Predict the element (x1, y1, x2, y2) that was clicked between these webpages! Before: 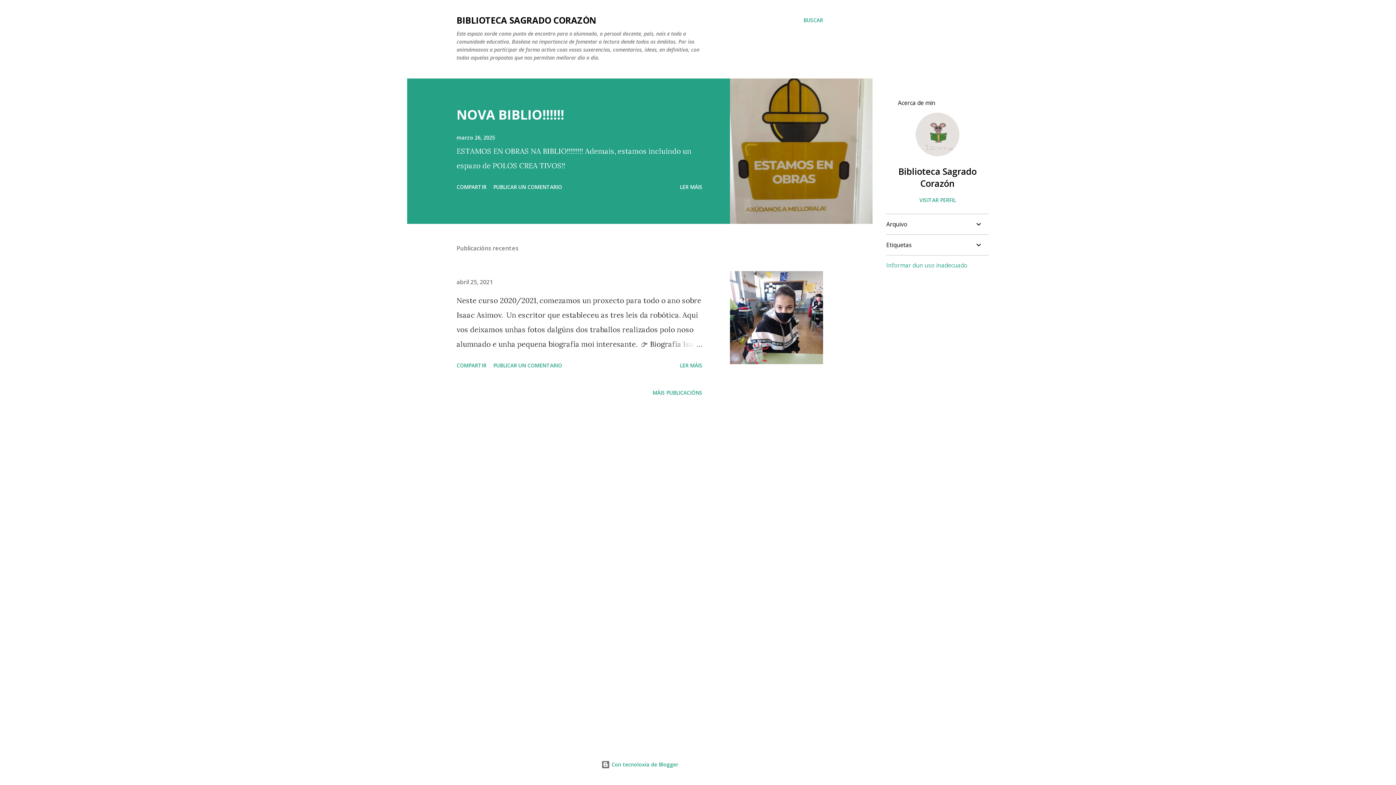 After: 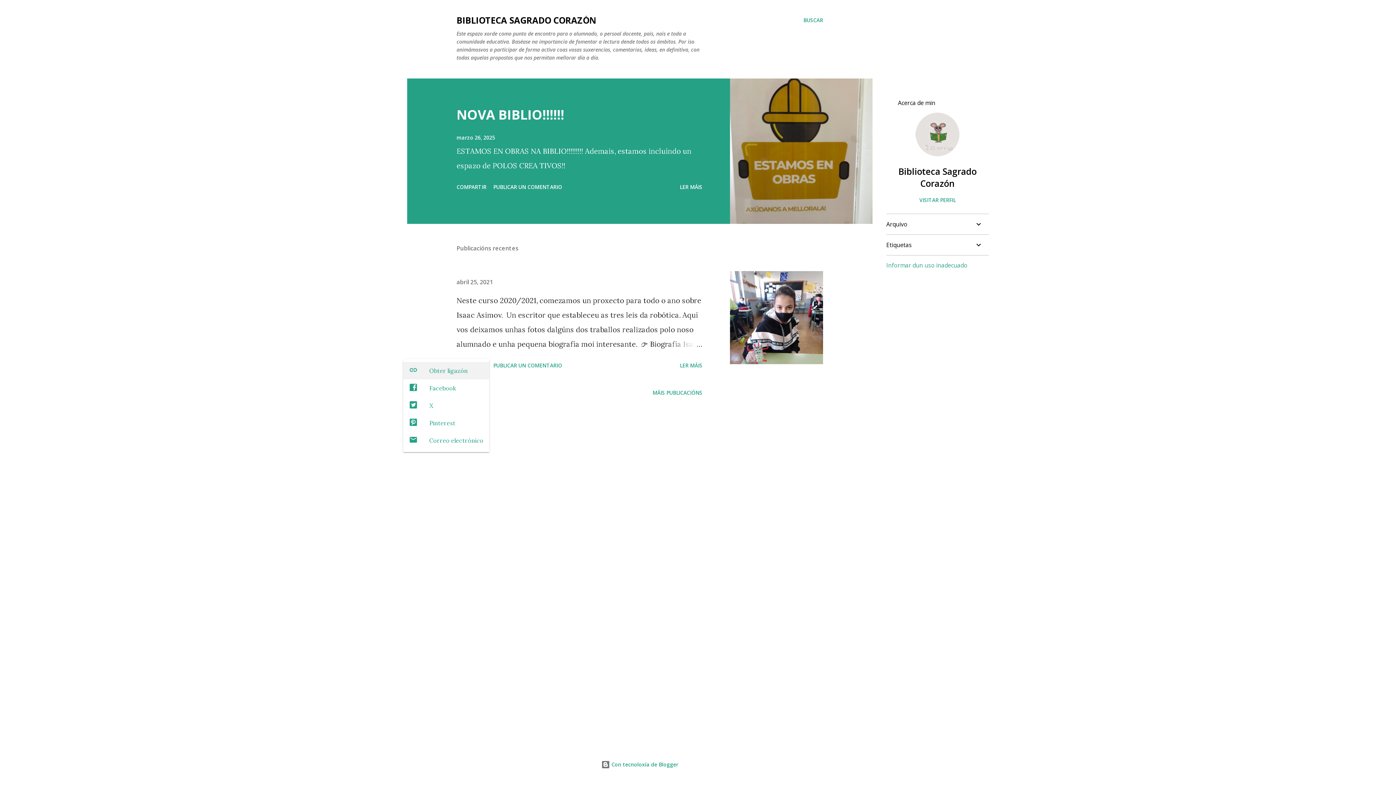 Action: bbox: (453, 359, 489, 372) label: Compartir